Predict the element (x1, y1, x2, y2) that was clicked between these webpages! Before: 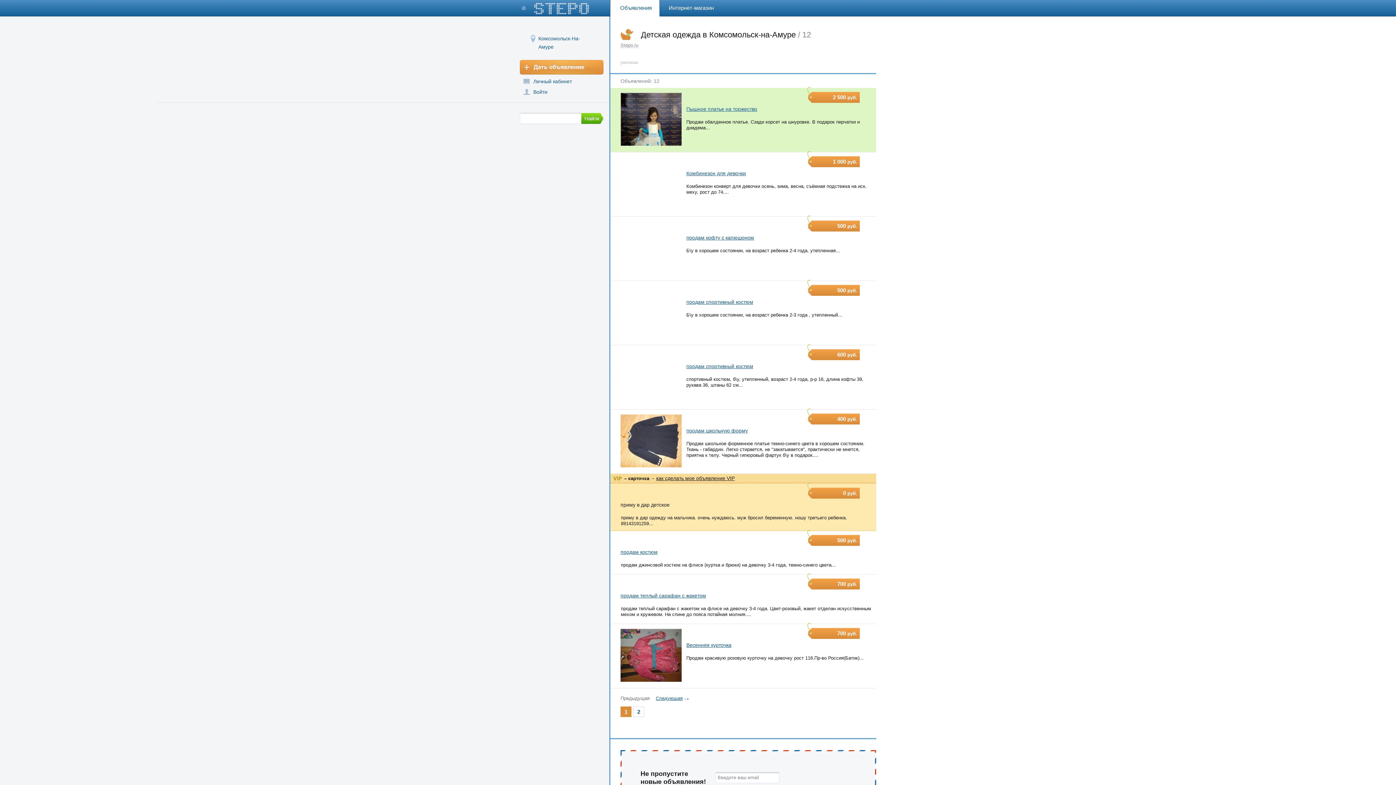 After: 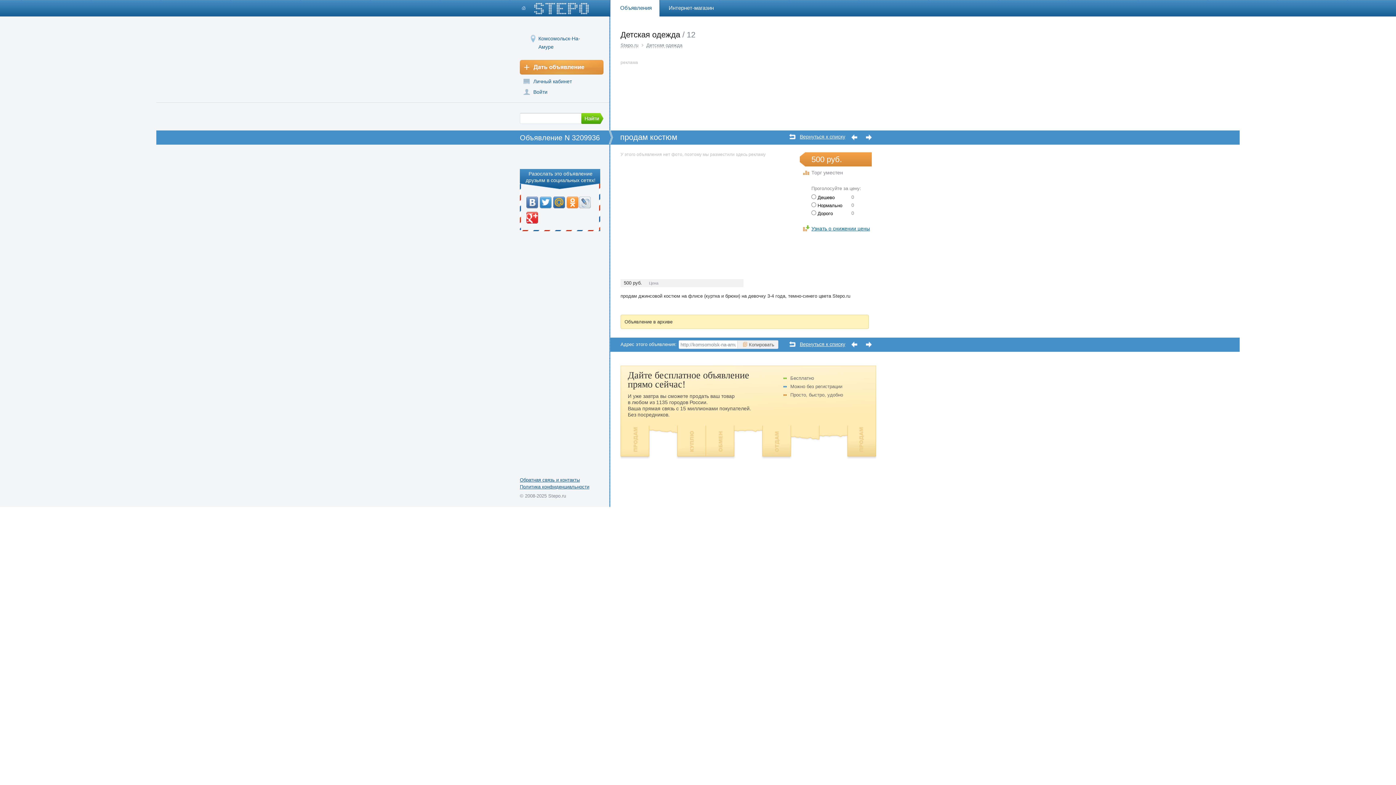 Action: label: продам костюм bbox: (620, 549, 798, 555)